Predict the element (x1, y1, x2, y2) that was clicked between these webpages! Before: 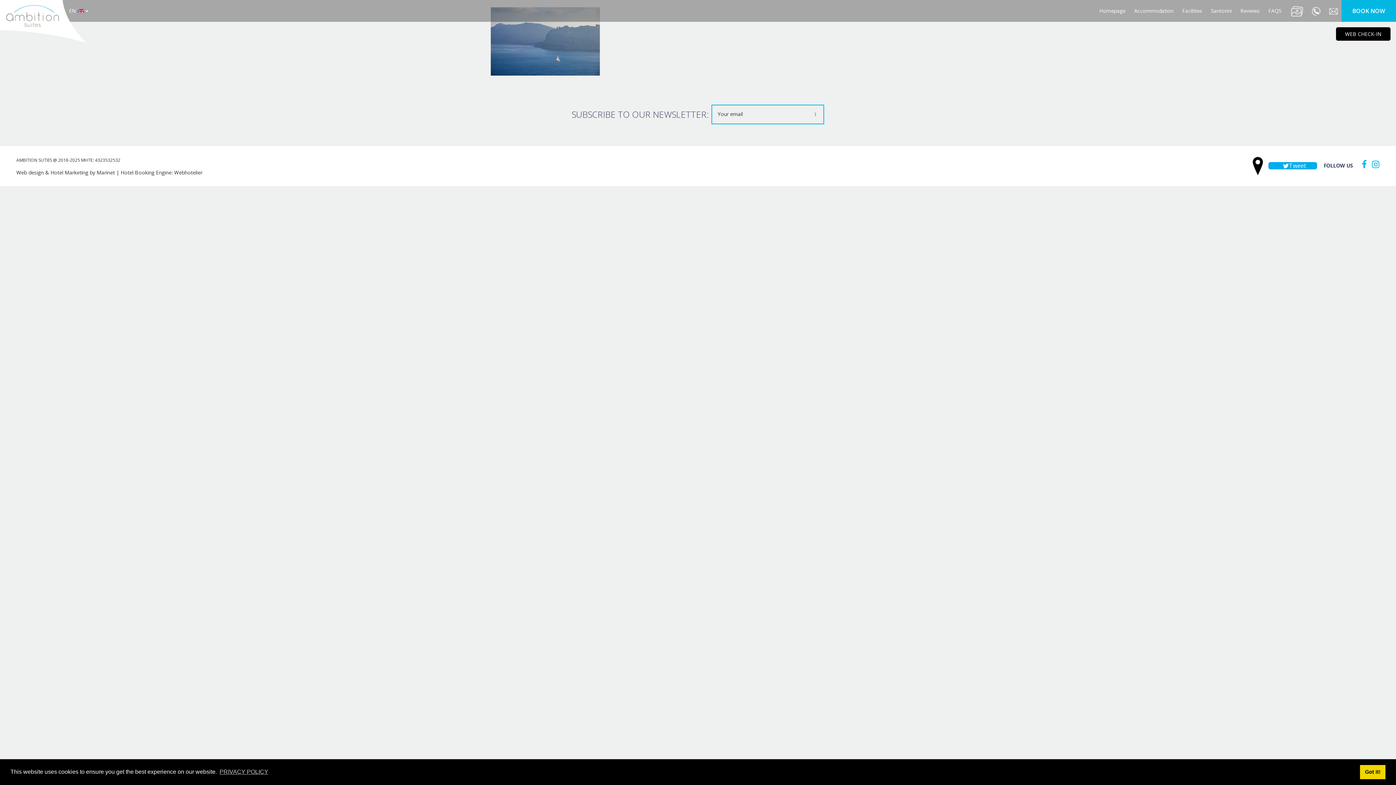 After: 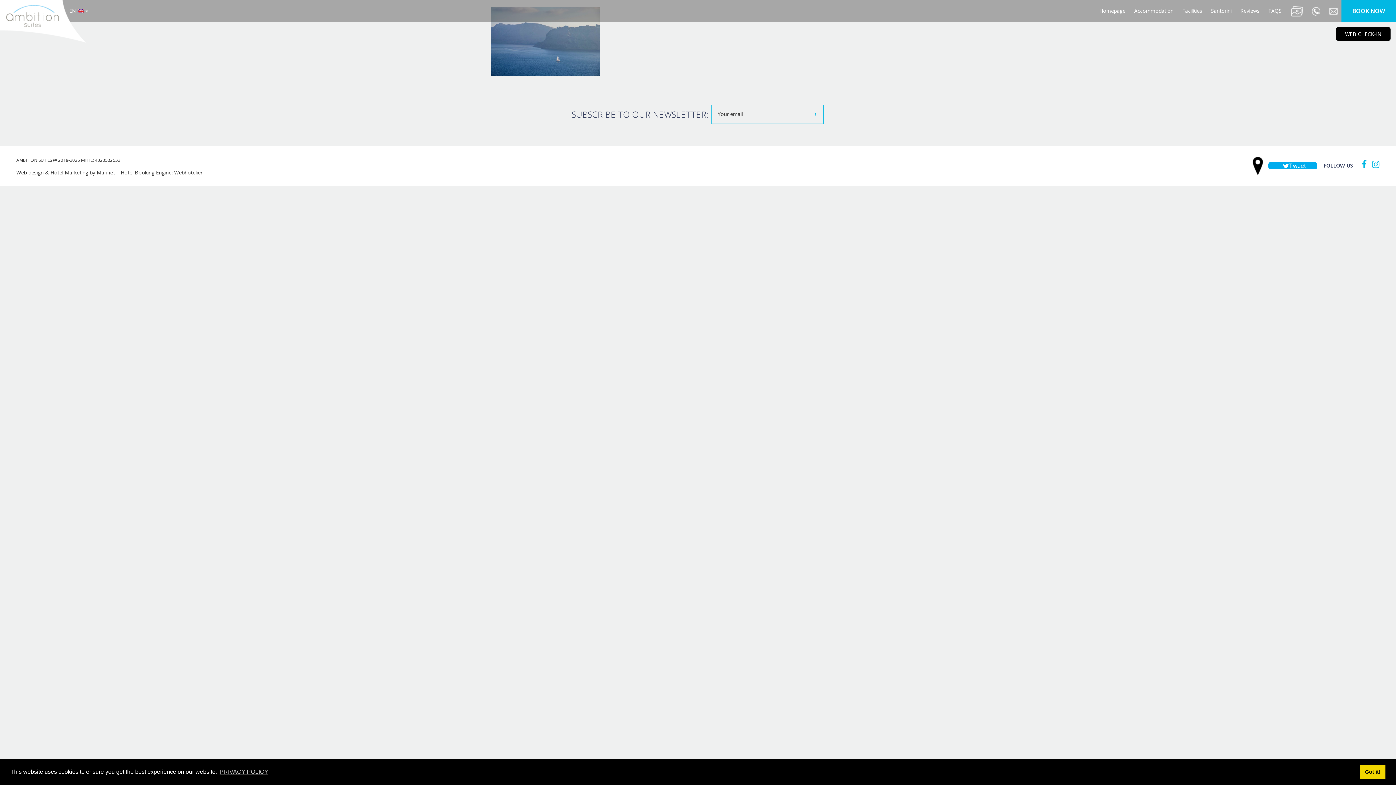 Action: bbox: (1358, 159, 1367, 168)